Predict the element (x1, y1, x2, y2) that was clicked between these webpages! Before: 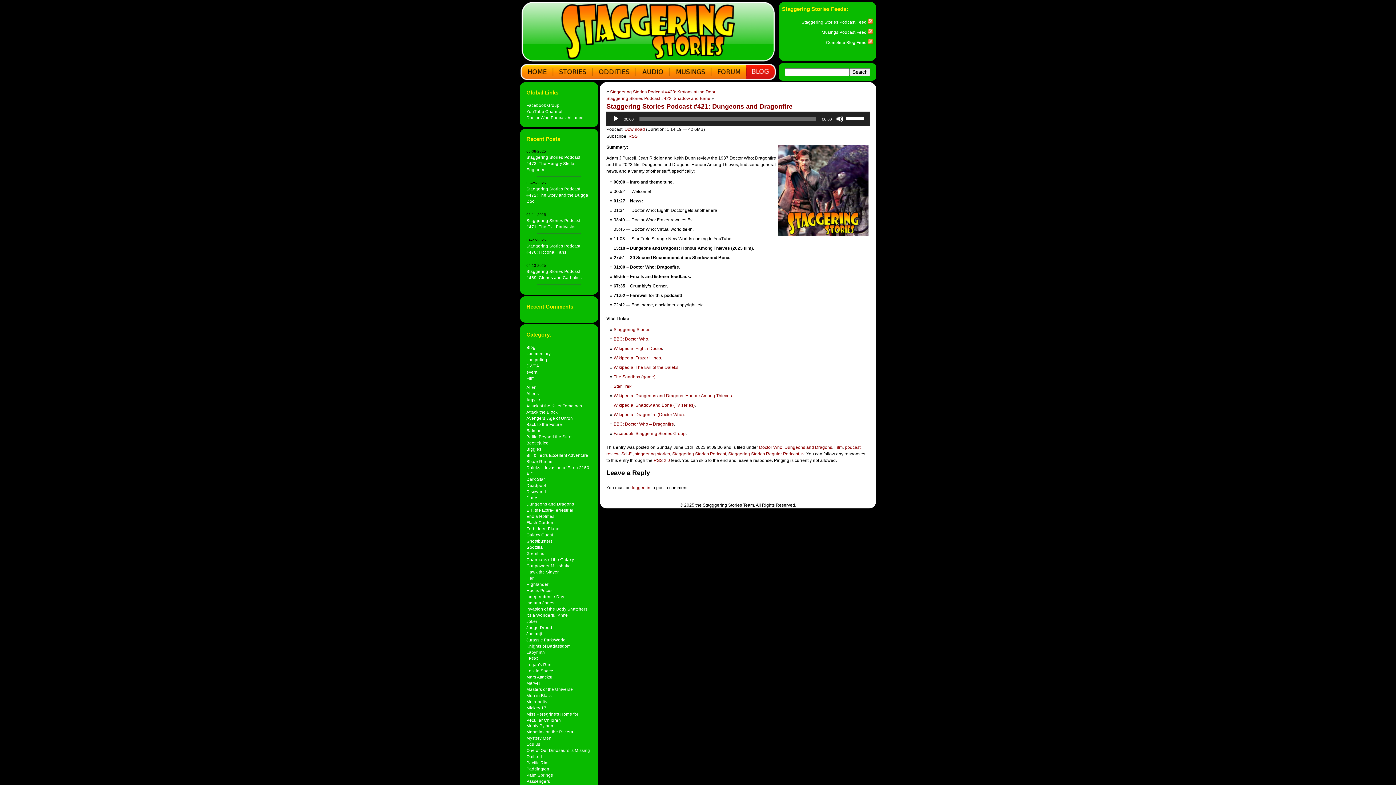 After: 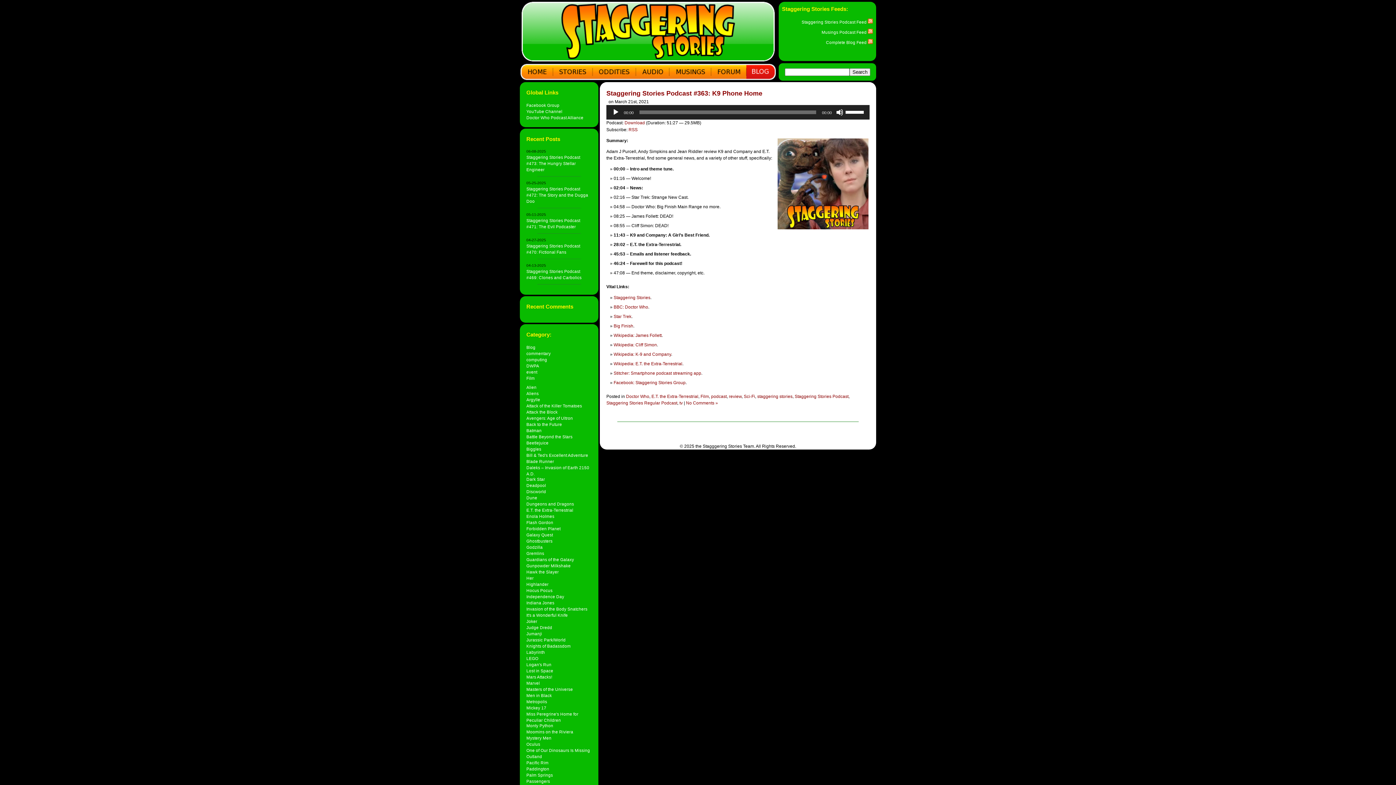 Action: bbox: (526, 508, 573, 512) label: E.T. the Extra-Terrestrial